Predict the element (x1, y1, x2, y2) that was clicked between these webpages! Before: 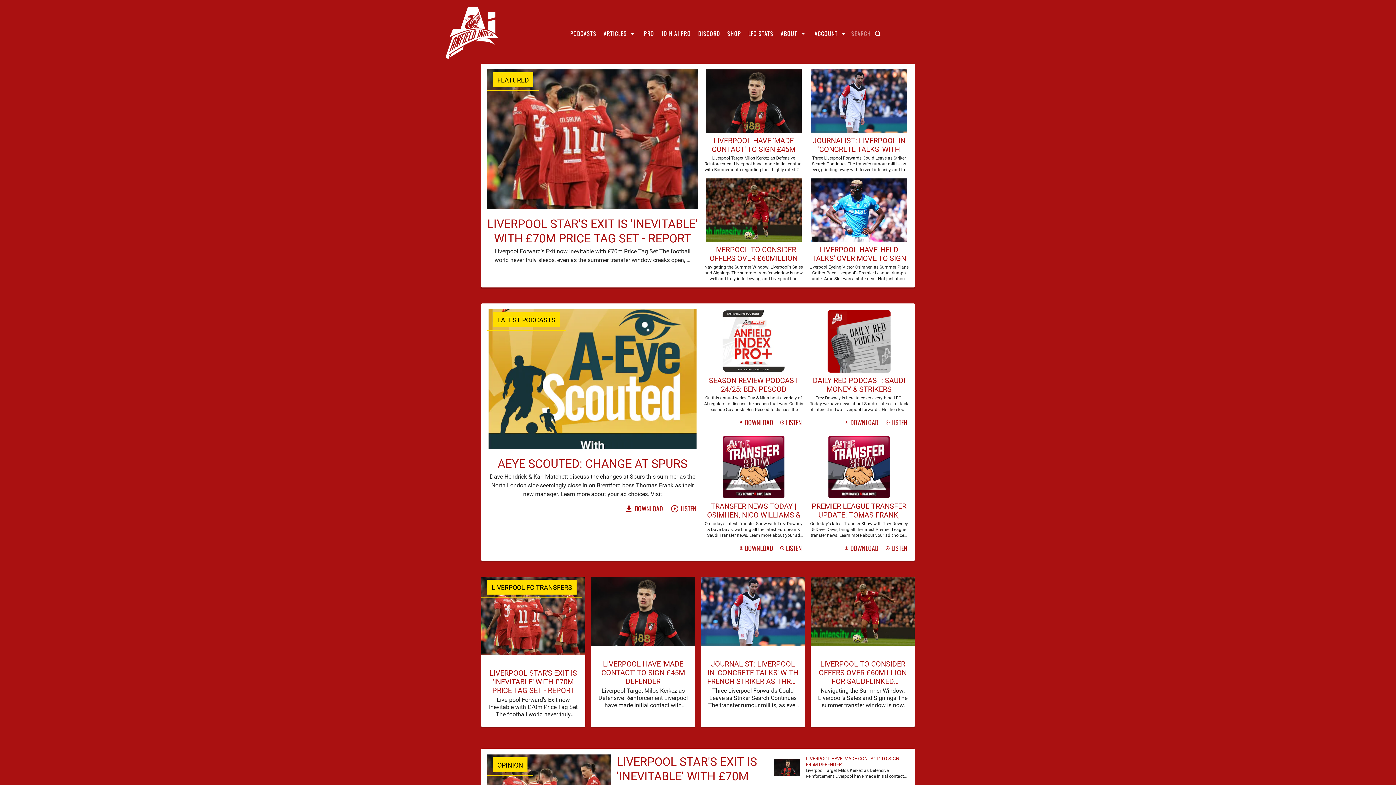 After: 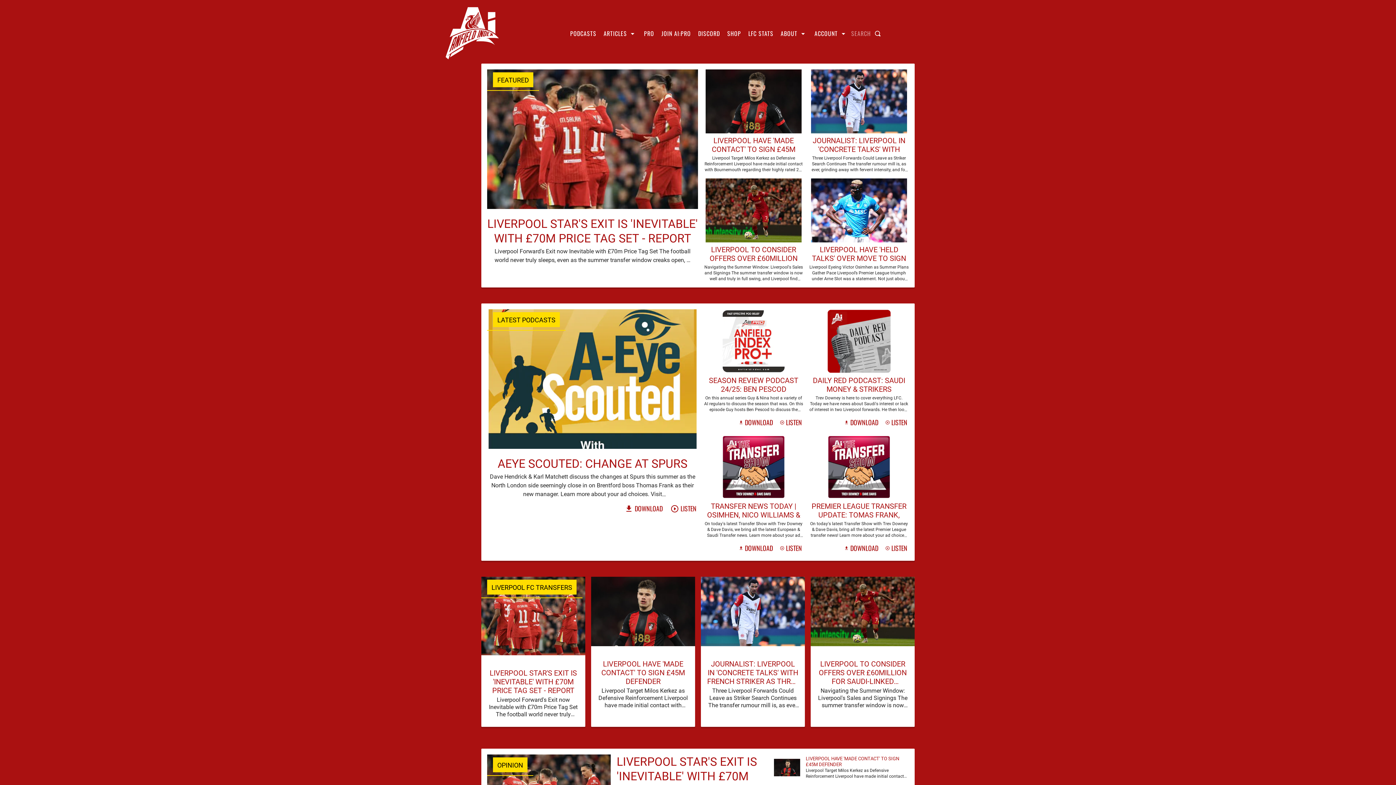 Action: bbox: (445, 6, 499, 60)